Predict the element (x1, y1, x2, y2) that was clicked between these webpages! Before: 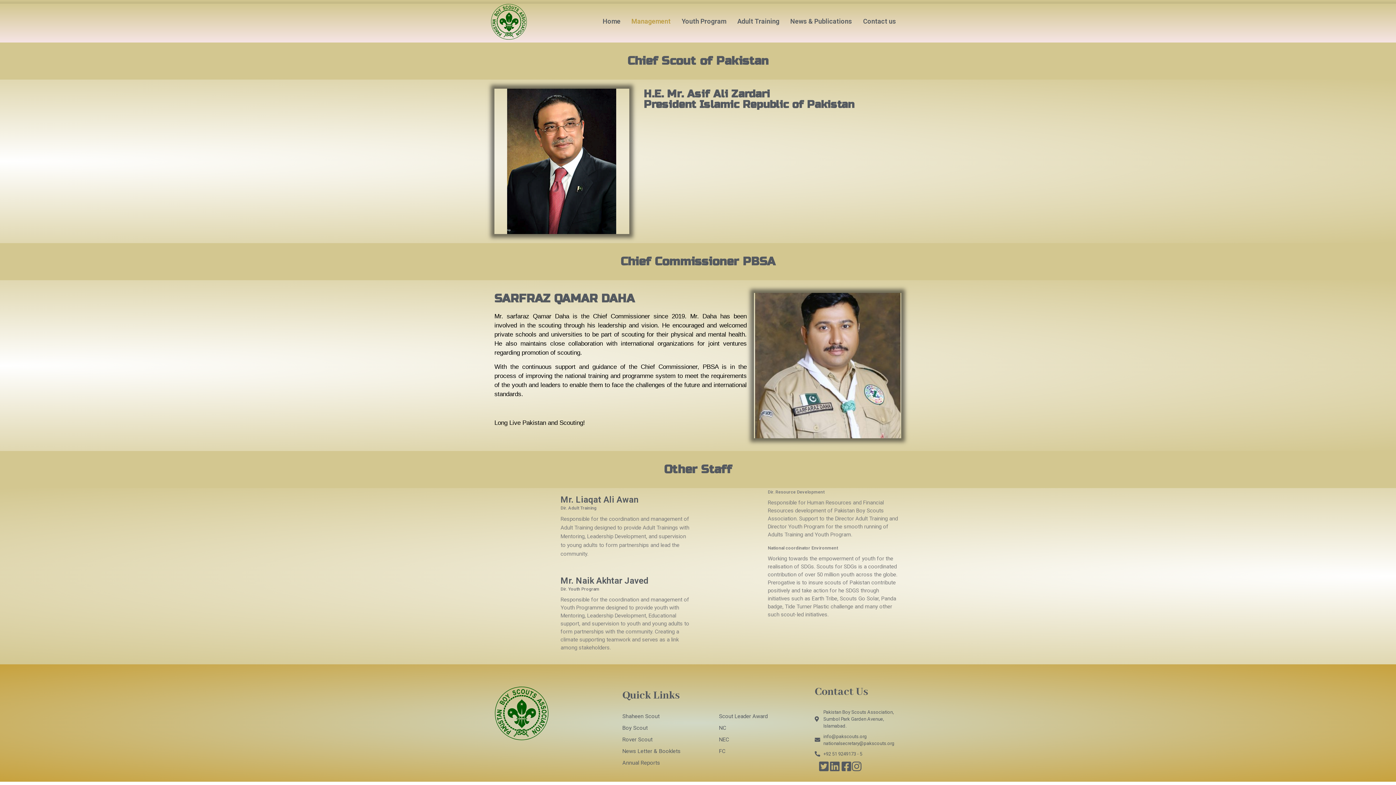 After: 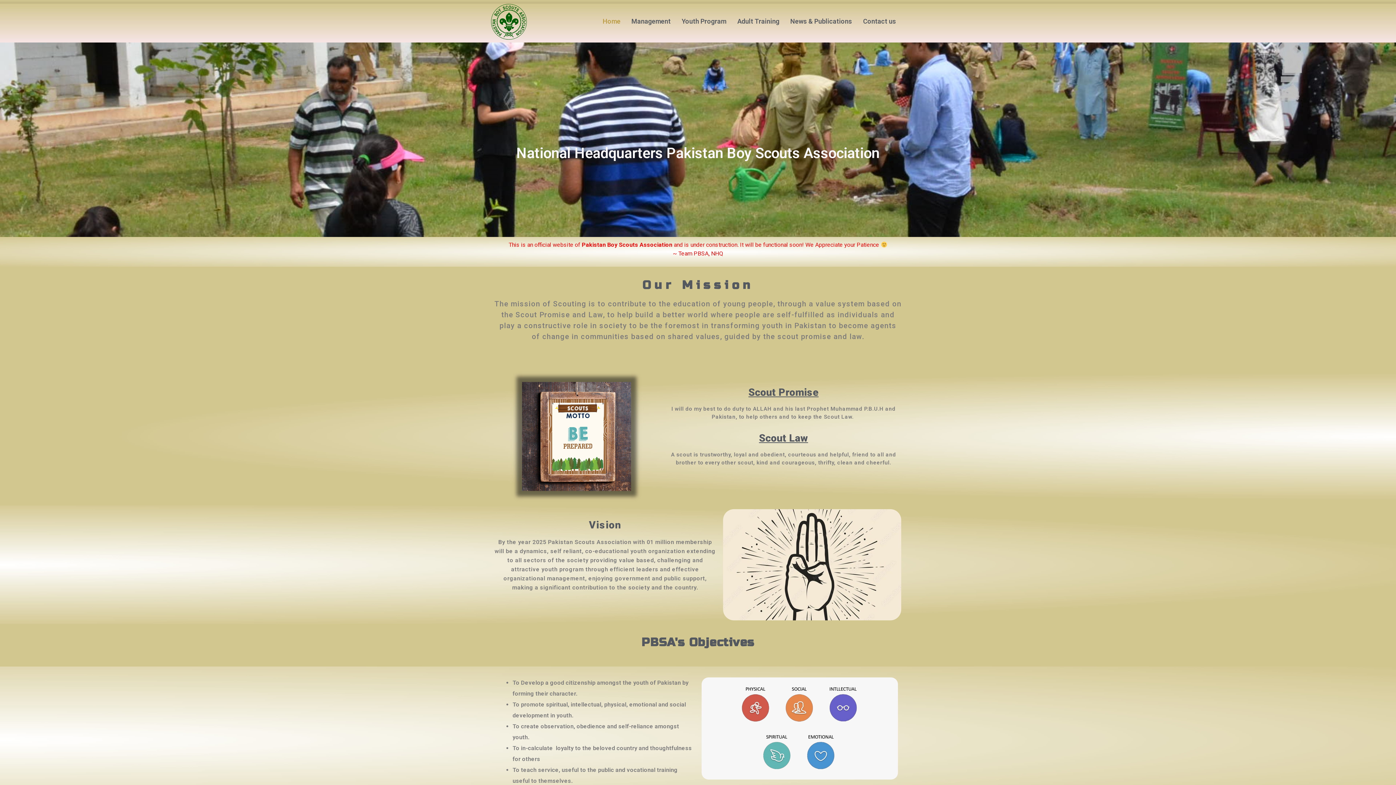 Action: bbox: (490, 3, 527, 40)